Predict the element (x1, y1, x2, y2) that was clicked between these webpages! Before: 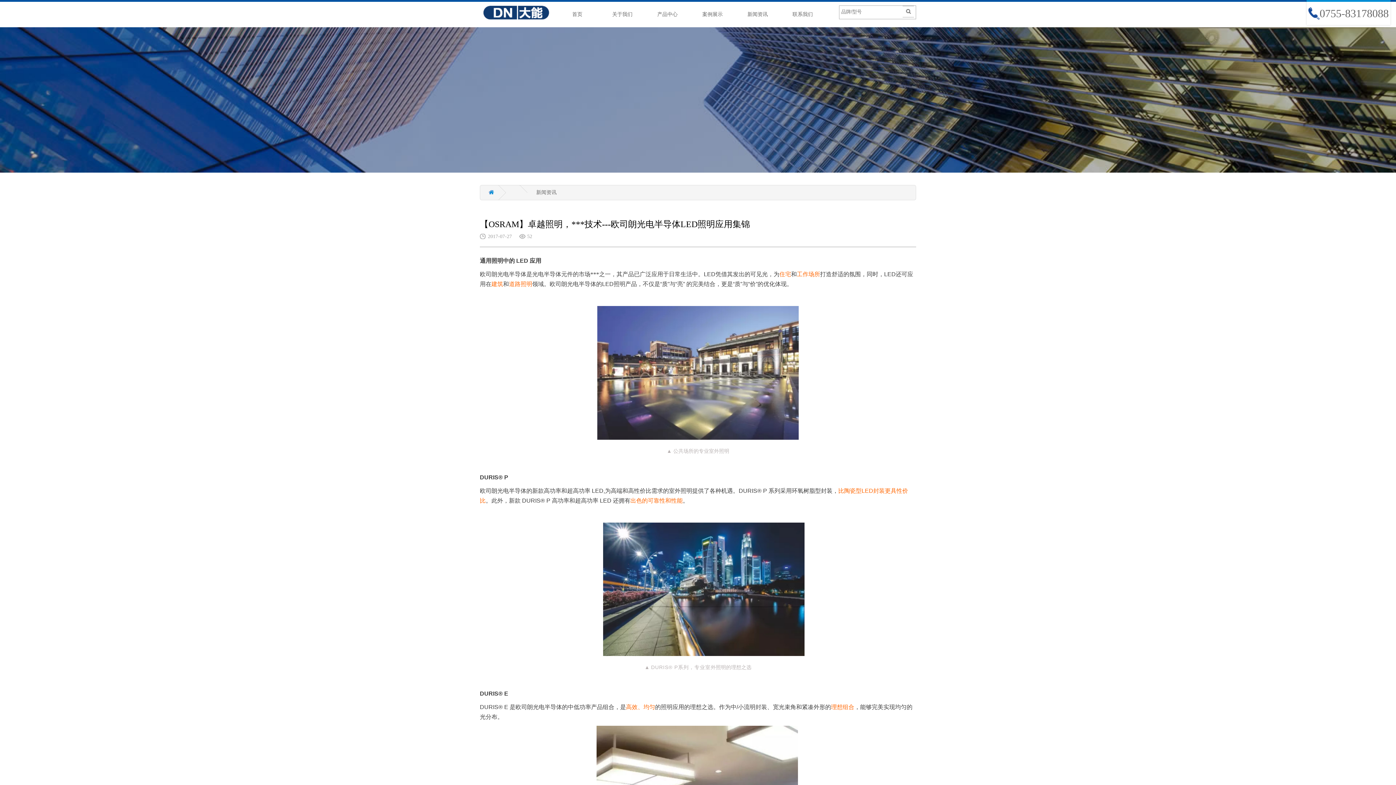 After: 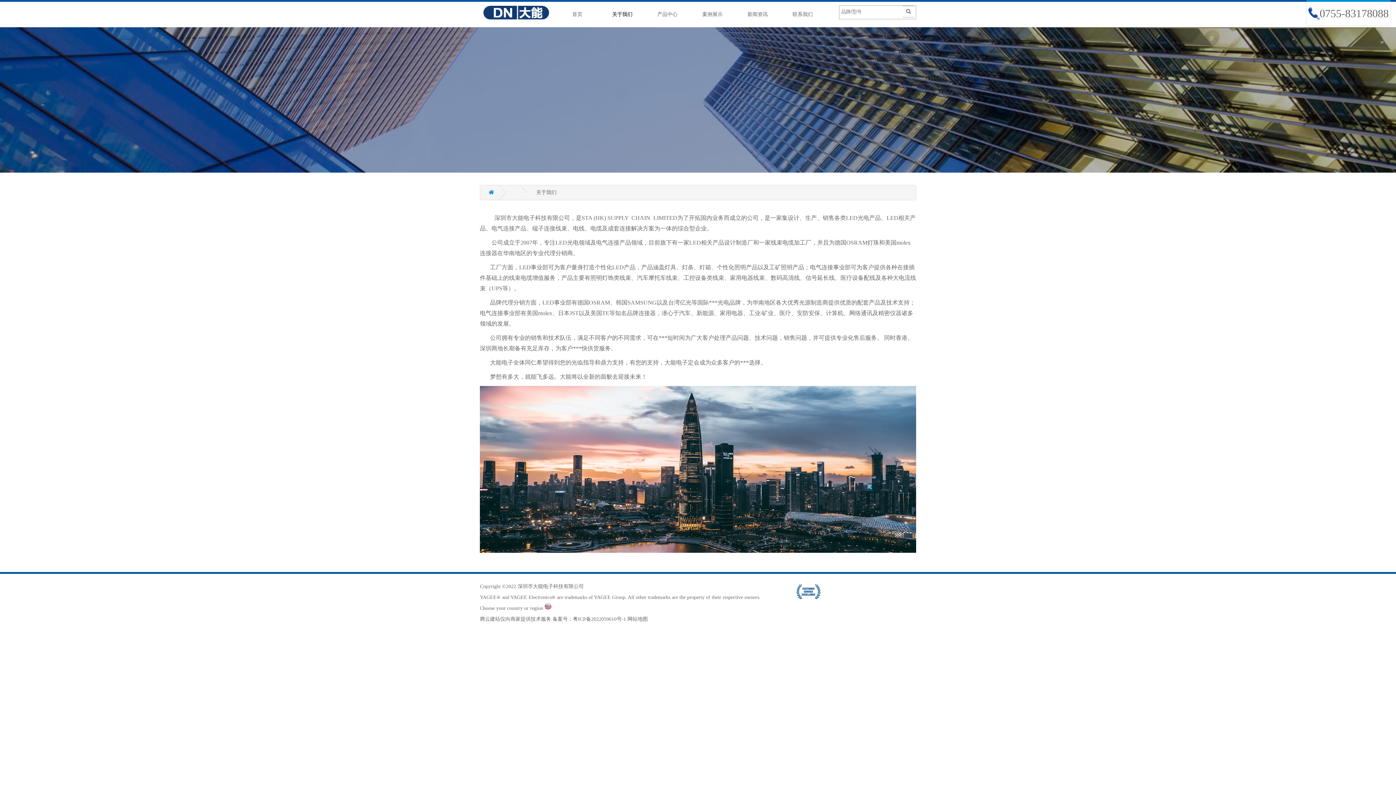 Action: bbox: (612, 11, 632, 17) label: 关于我们